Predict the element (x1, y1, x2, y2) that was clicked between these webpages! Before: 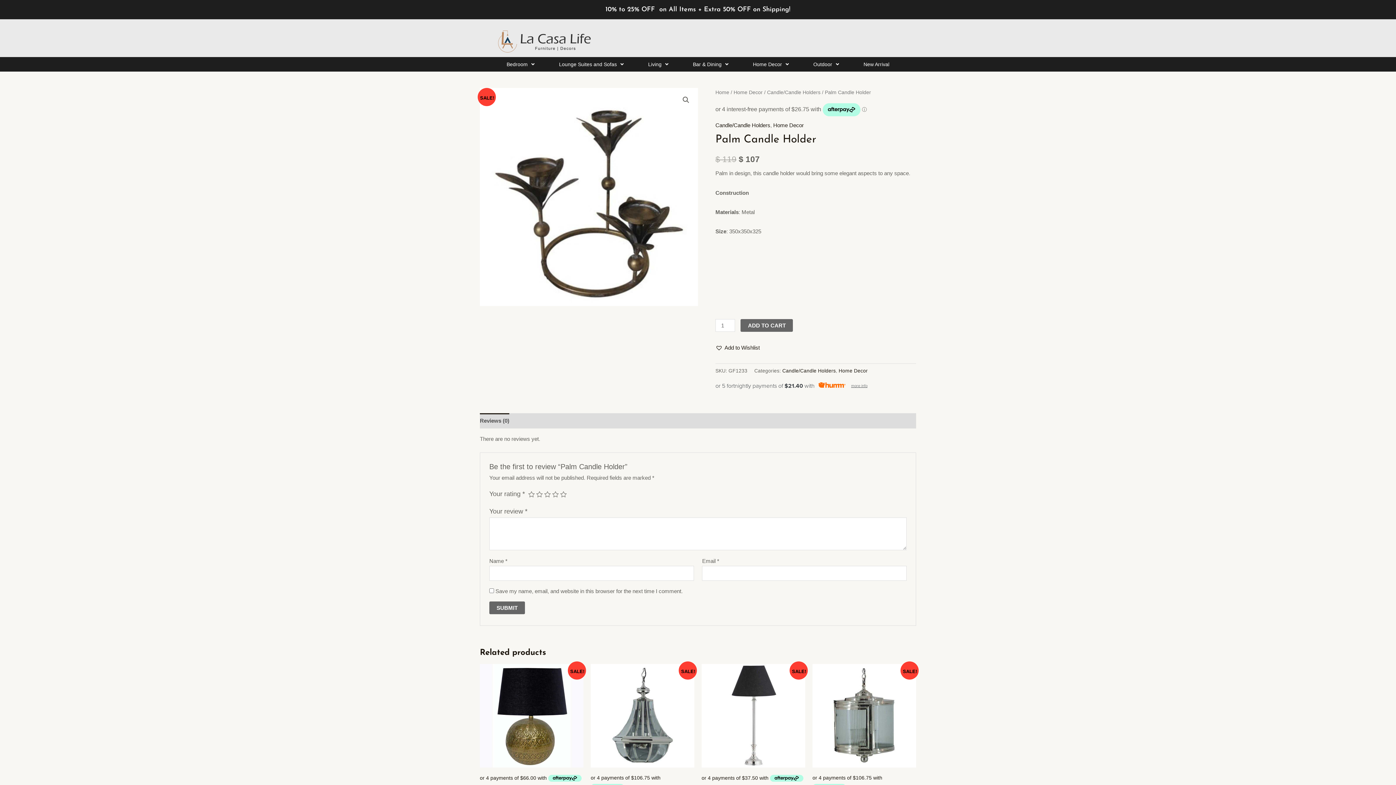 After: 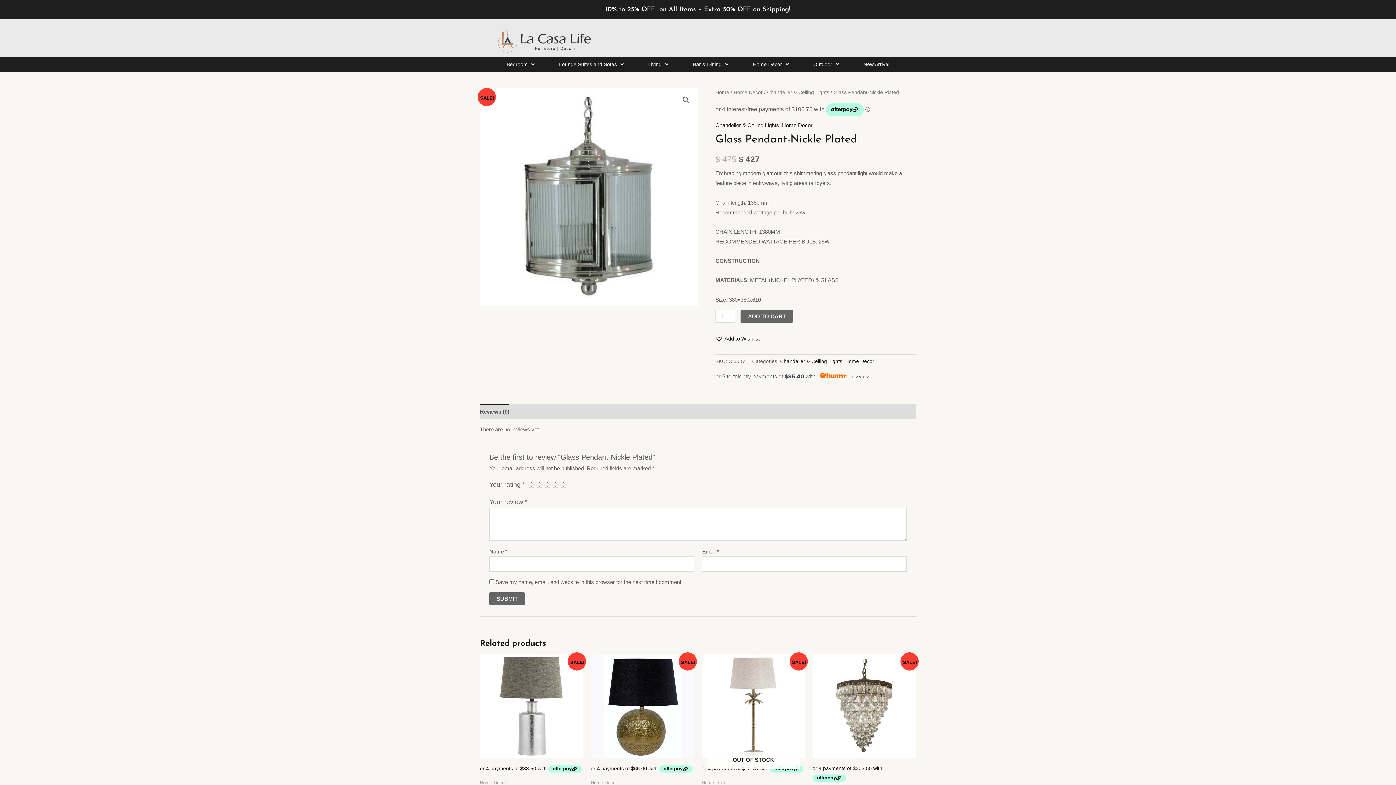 Action: bbox: (812, 664, 916, 792)